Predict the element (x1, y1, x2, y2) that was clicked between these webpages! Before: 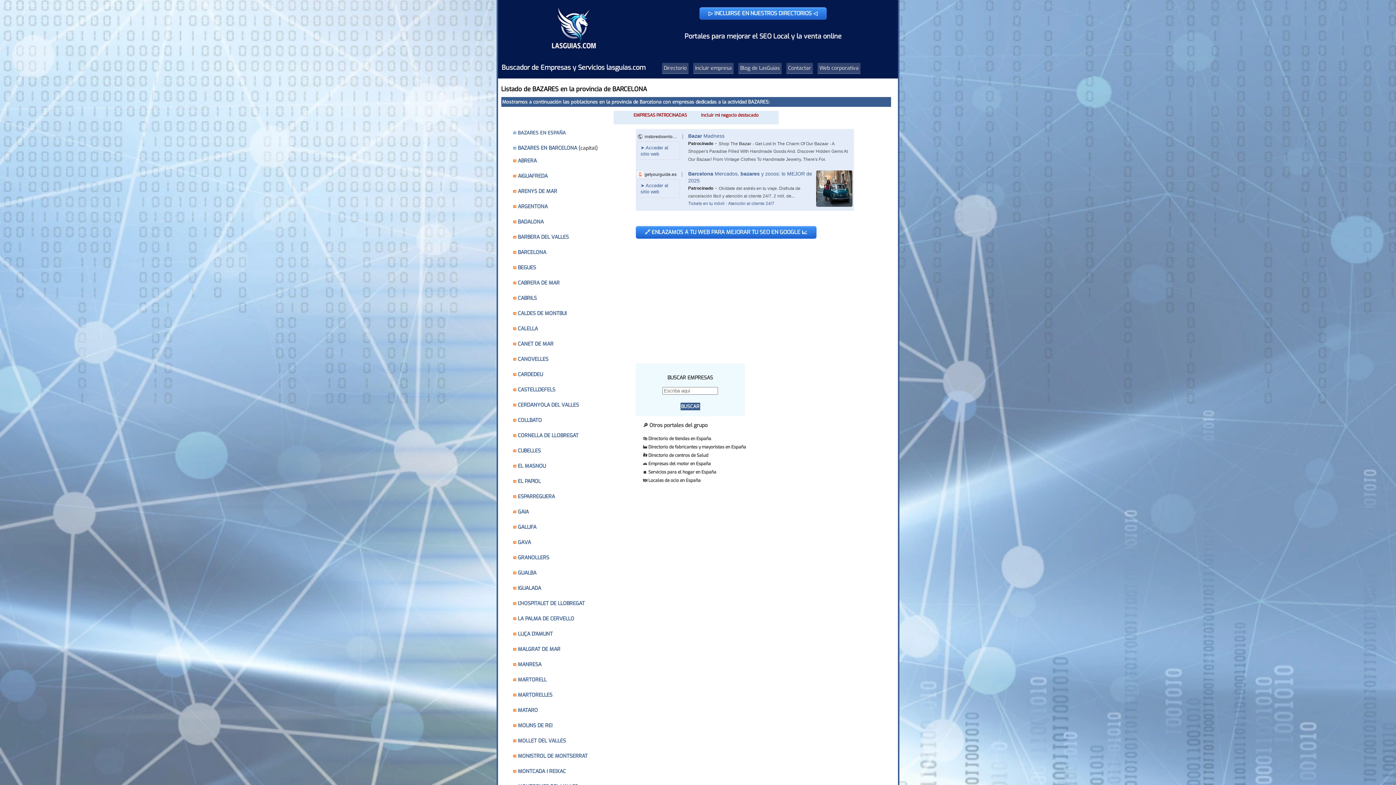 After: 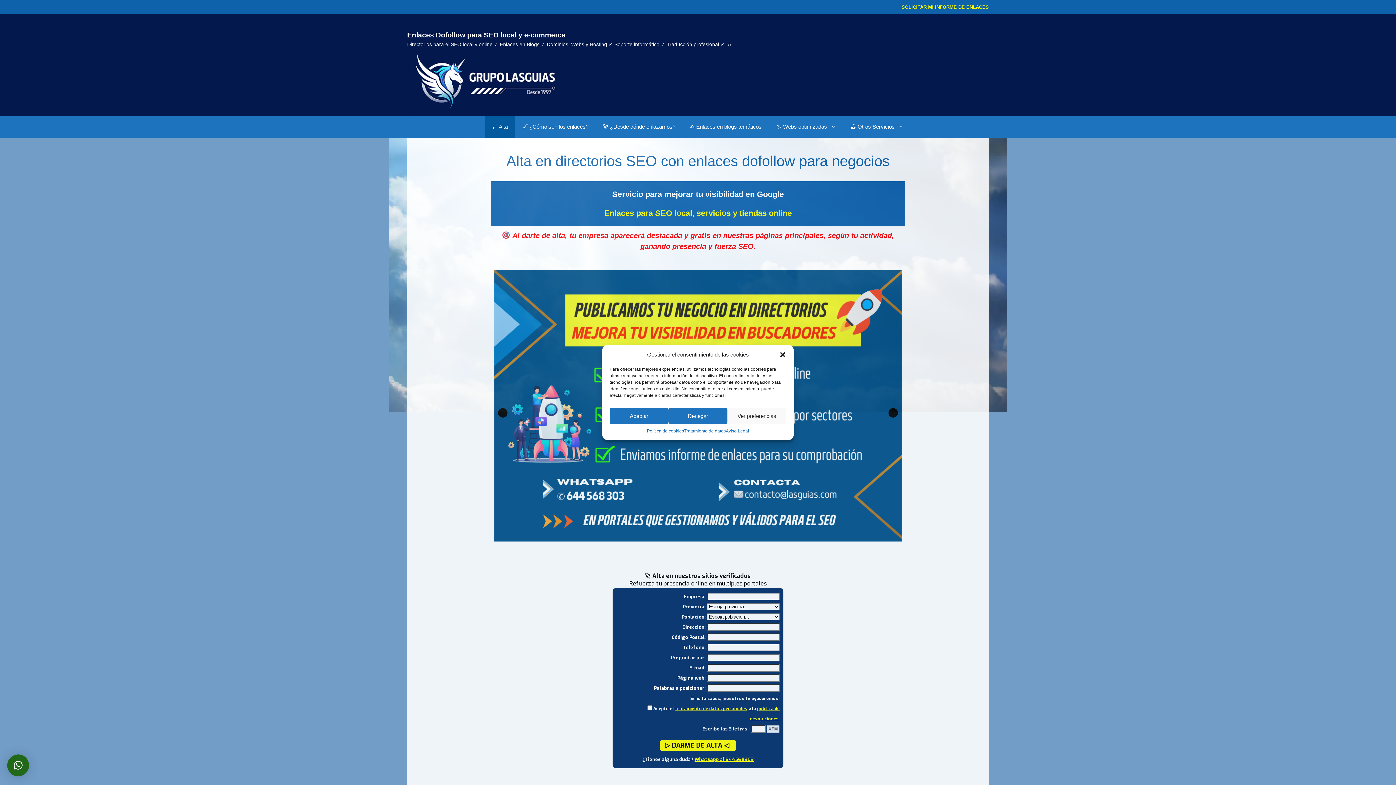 Action: bbox: (817, 62, 860, 73) label: Web corporativa